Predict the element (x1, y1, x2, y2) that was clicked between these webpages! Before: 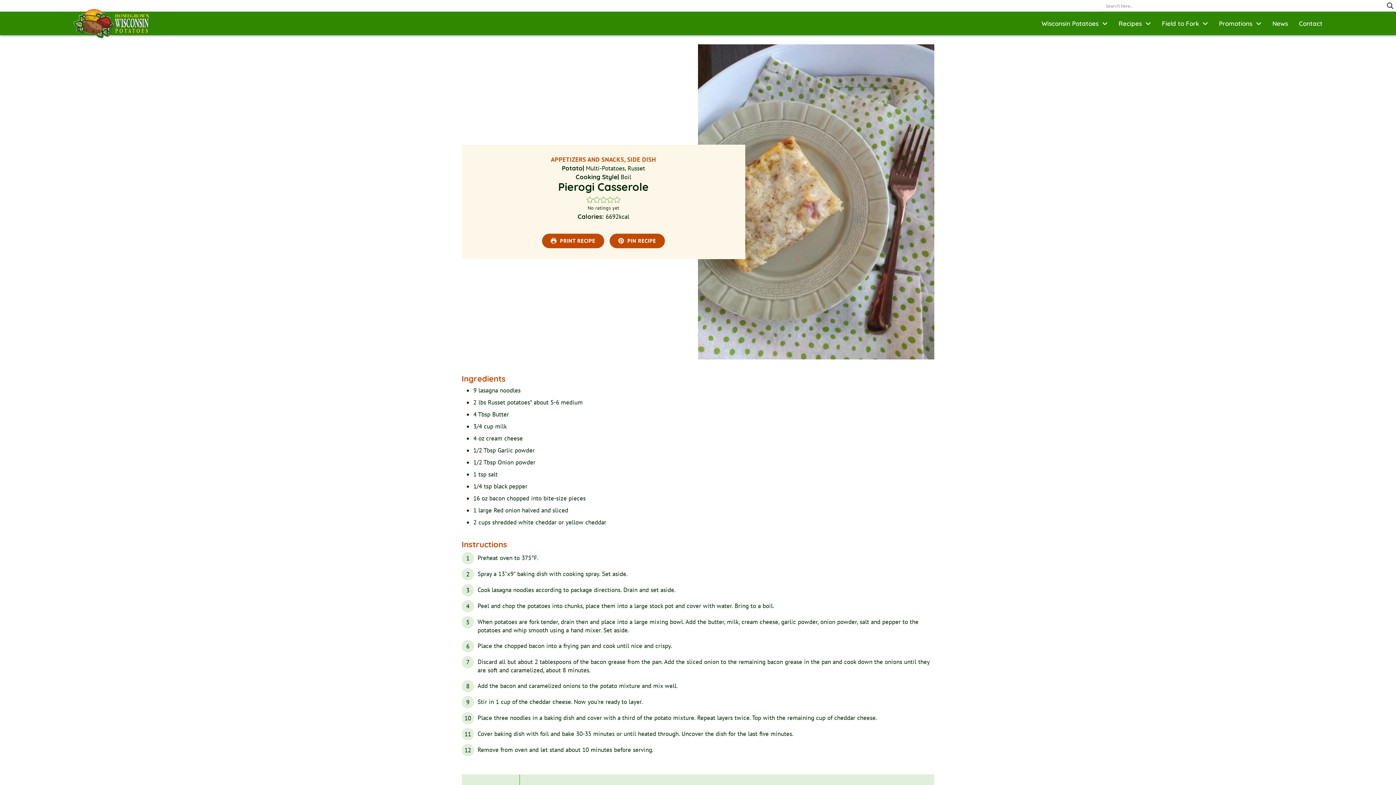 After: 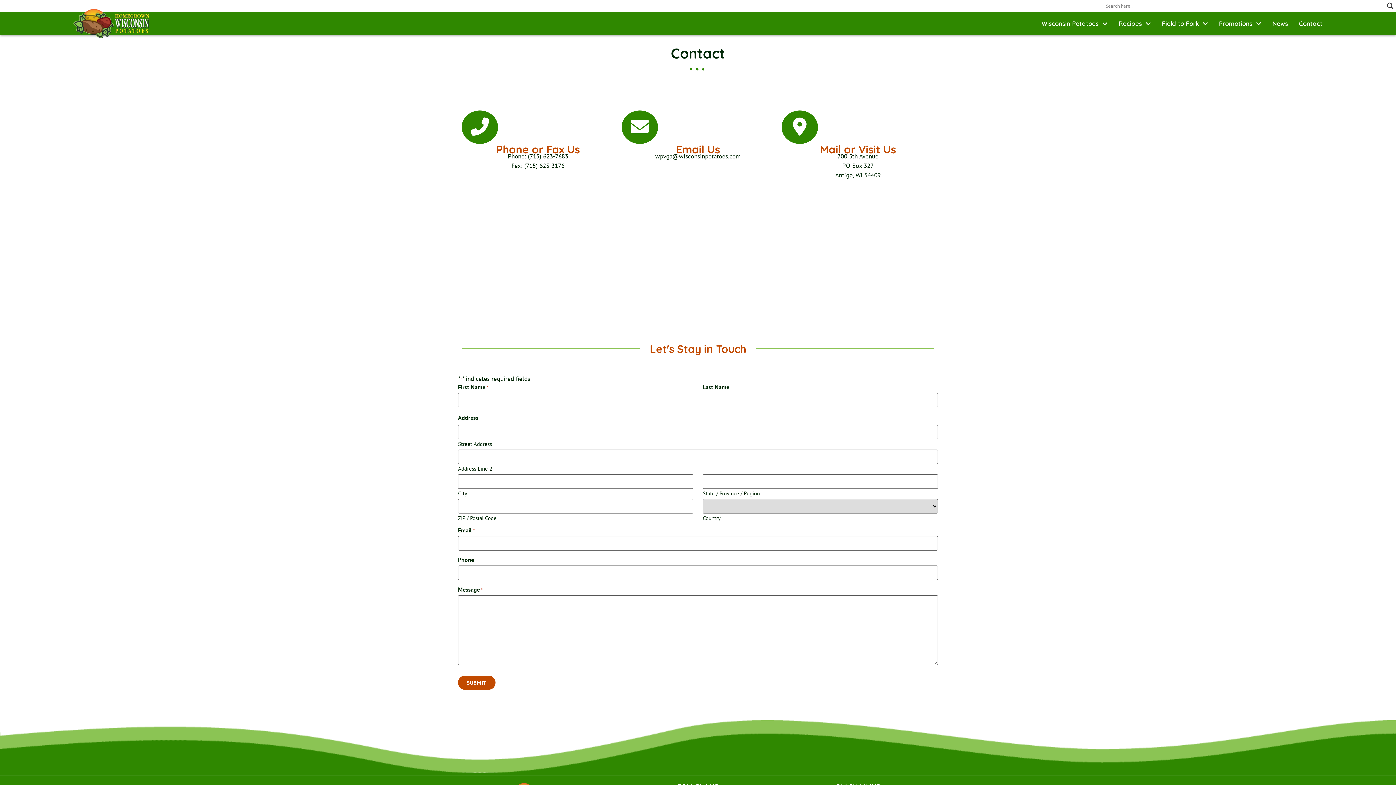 Action: bbox: (1299, 20, 1322, 26) label: Contact